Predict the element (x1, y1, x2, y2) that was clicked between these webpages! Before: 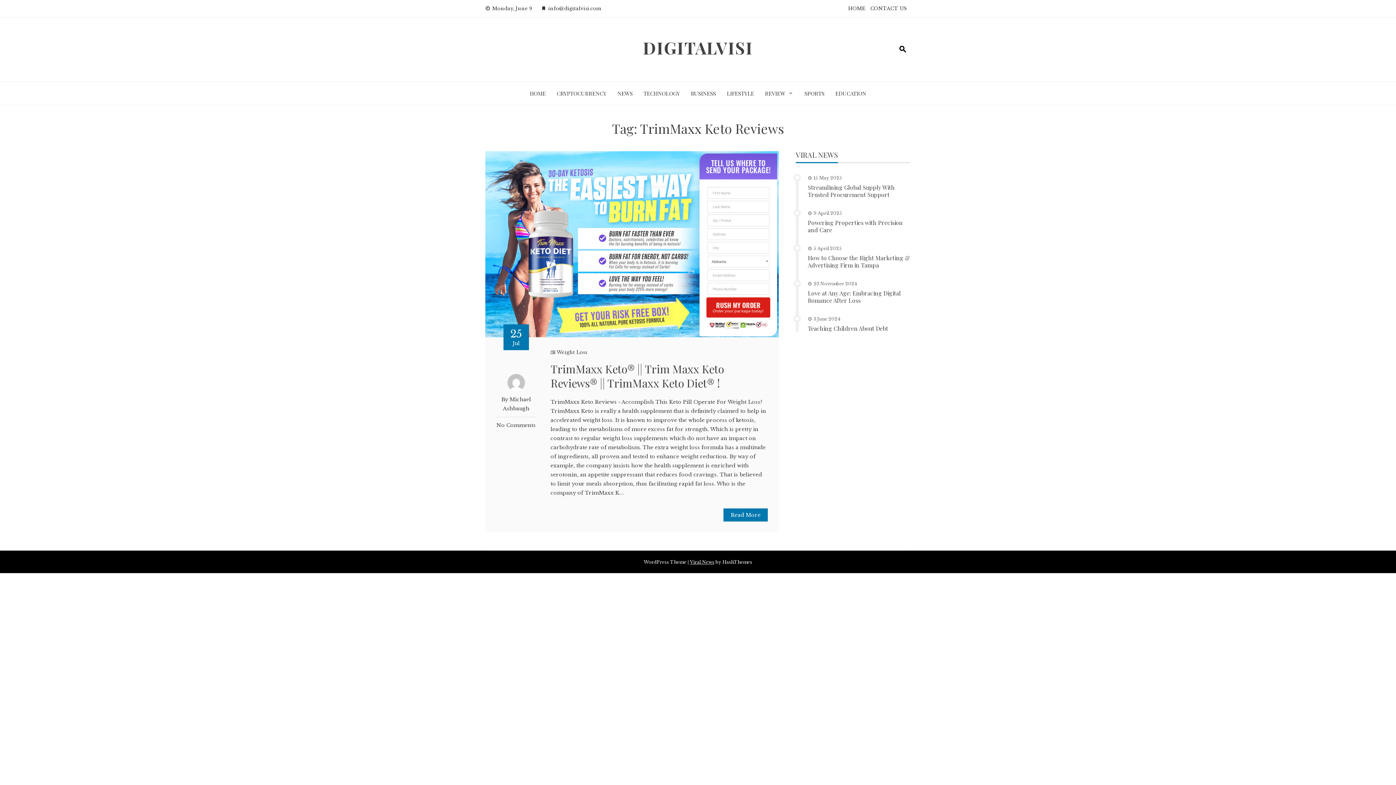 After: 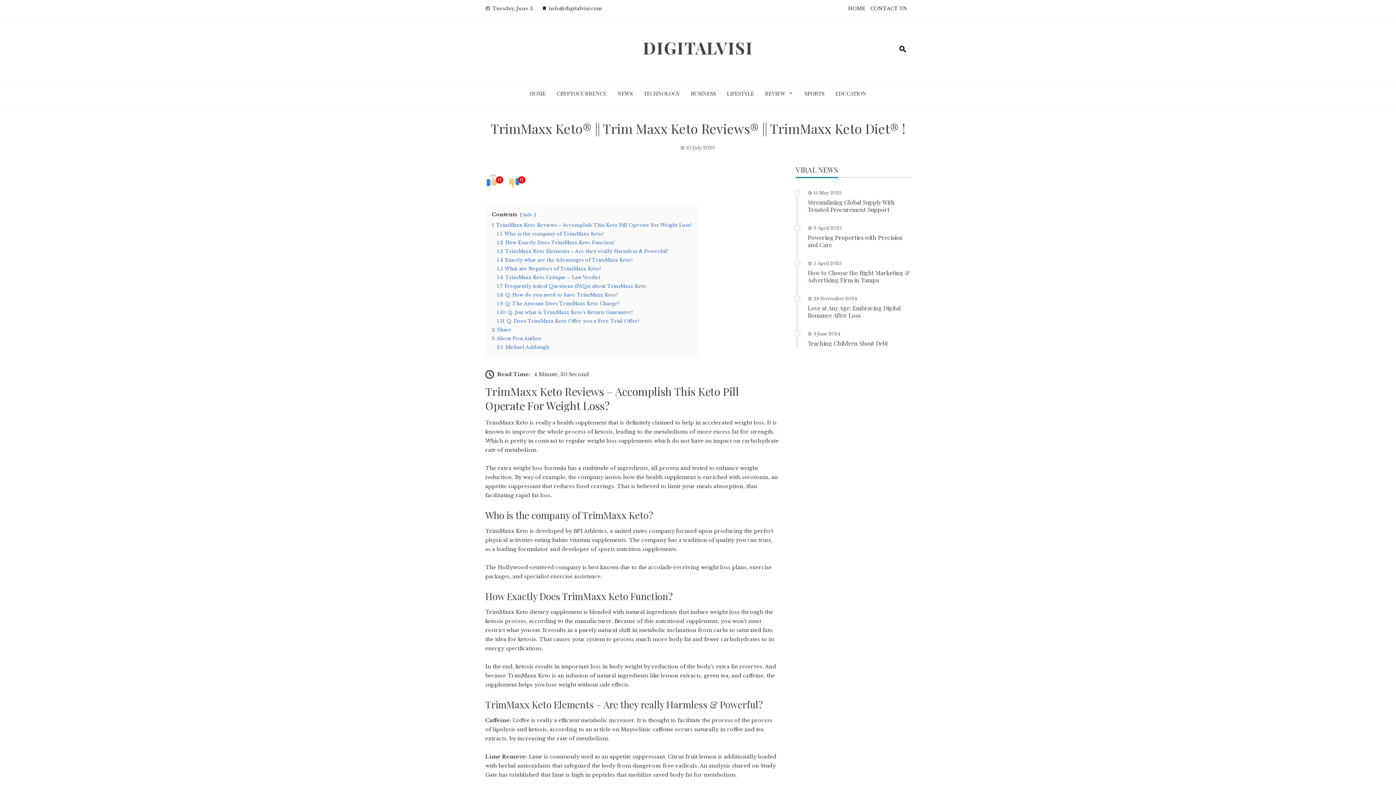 Action: bbox: (723, 508, 768, 521) label: Read More